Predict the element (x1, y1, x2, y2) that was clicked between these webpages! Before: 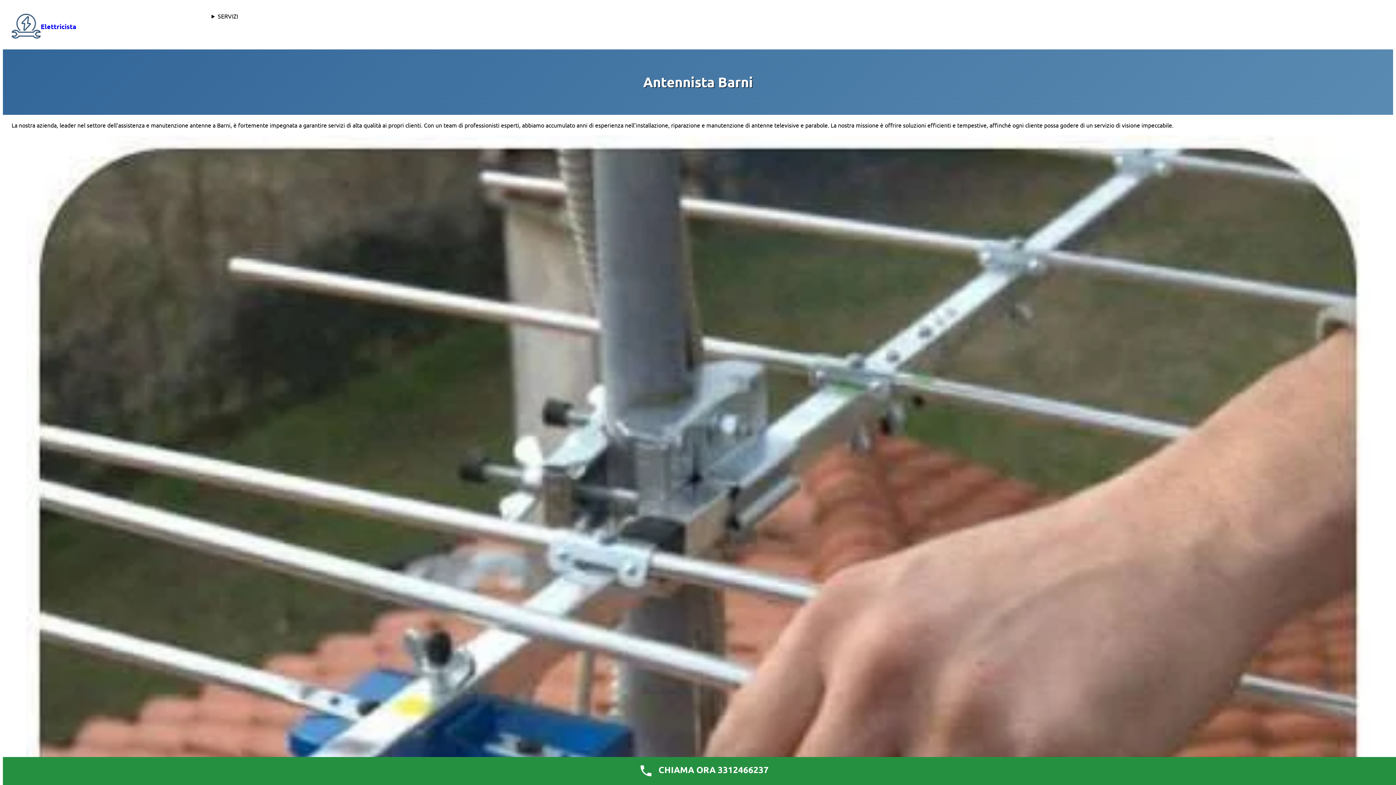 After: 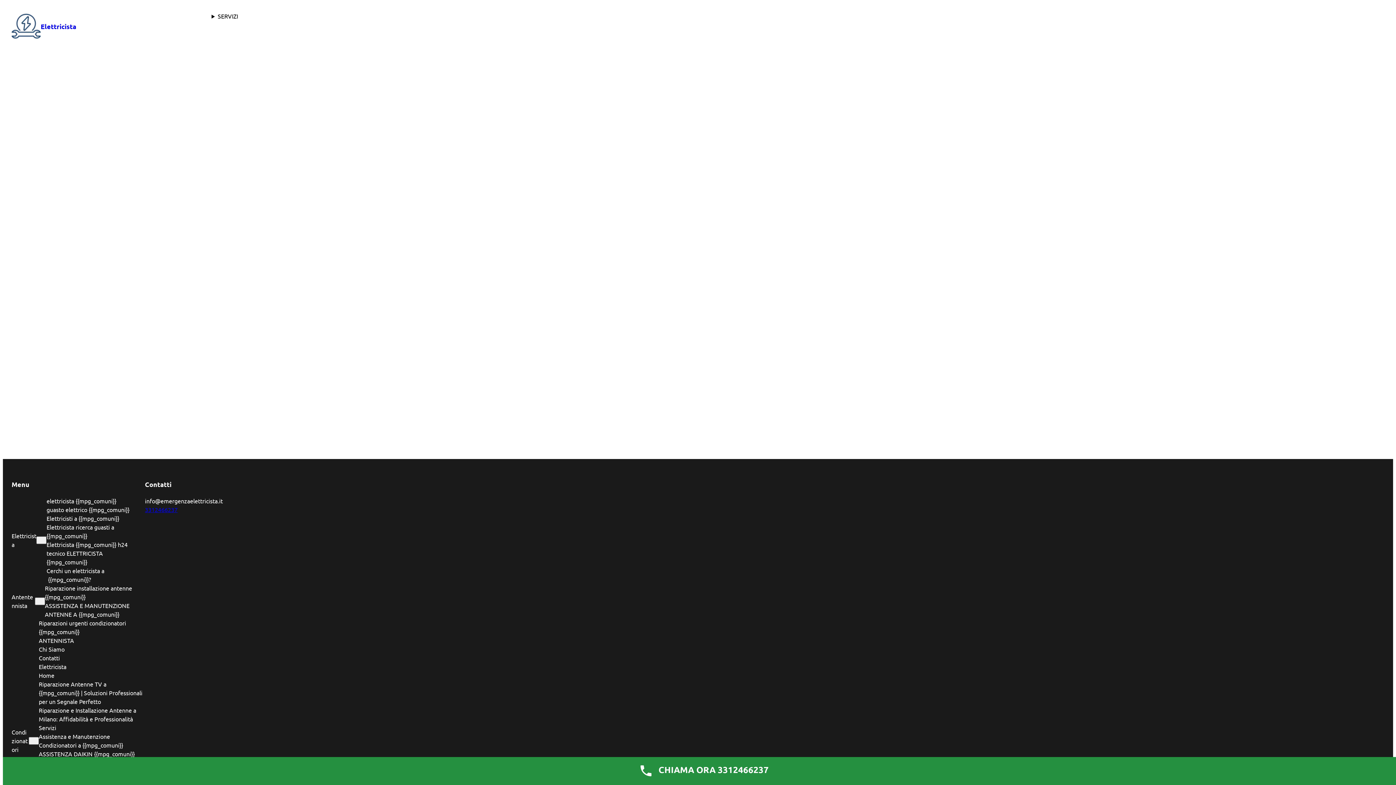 Action: bbox: (11, 11, 40, 40)